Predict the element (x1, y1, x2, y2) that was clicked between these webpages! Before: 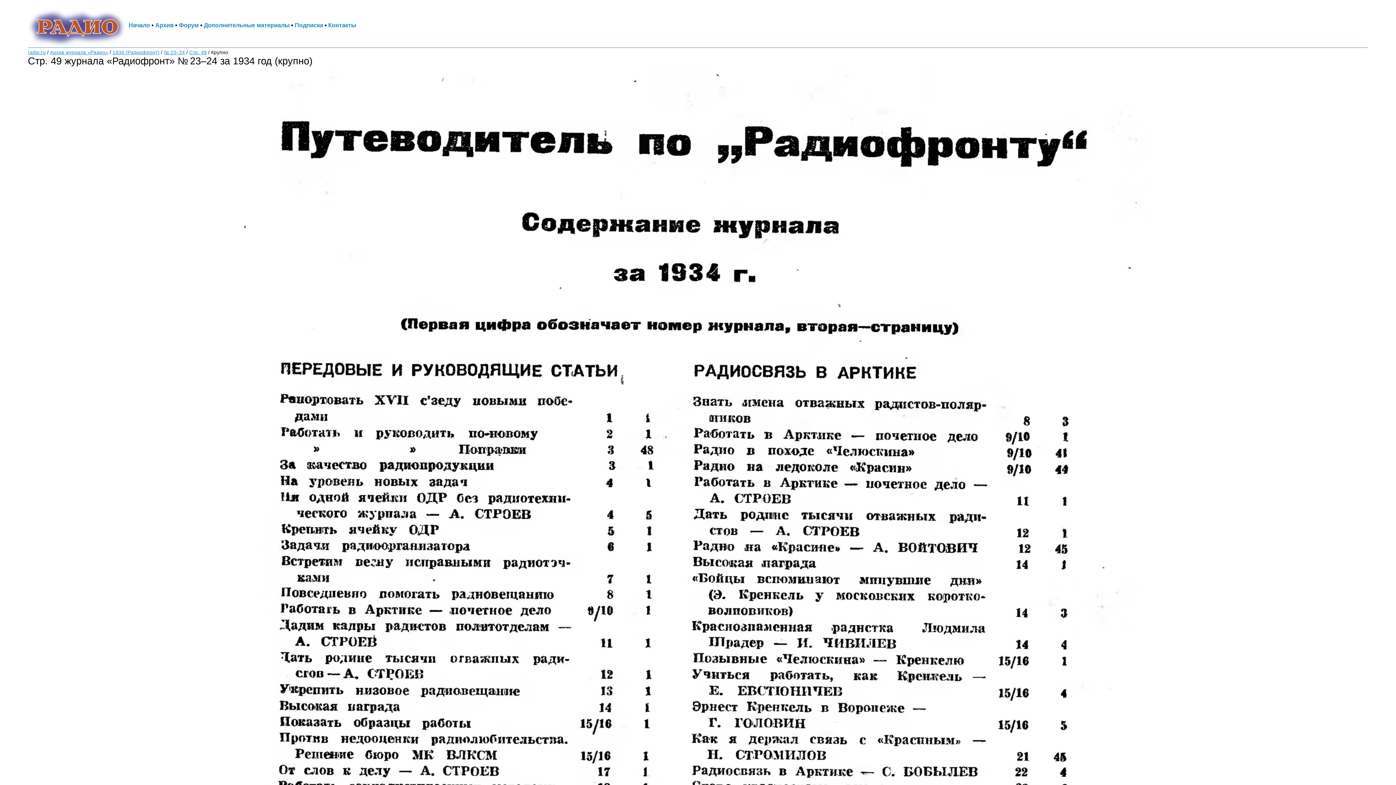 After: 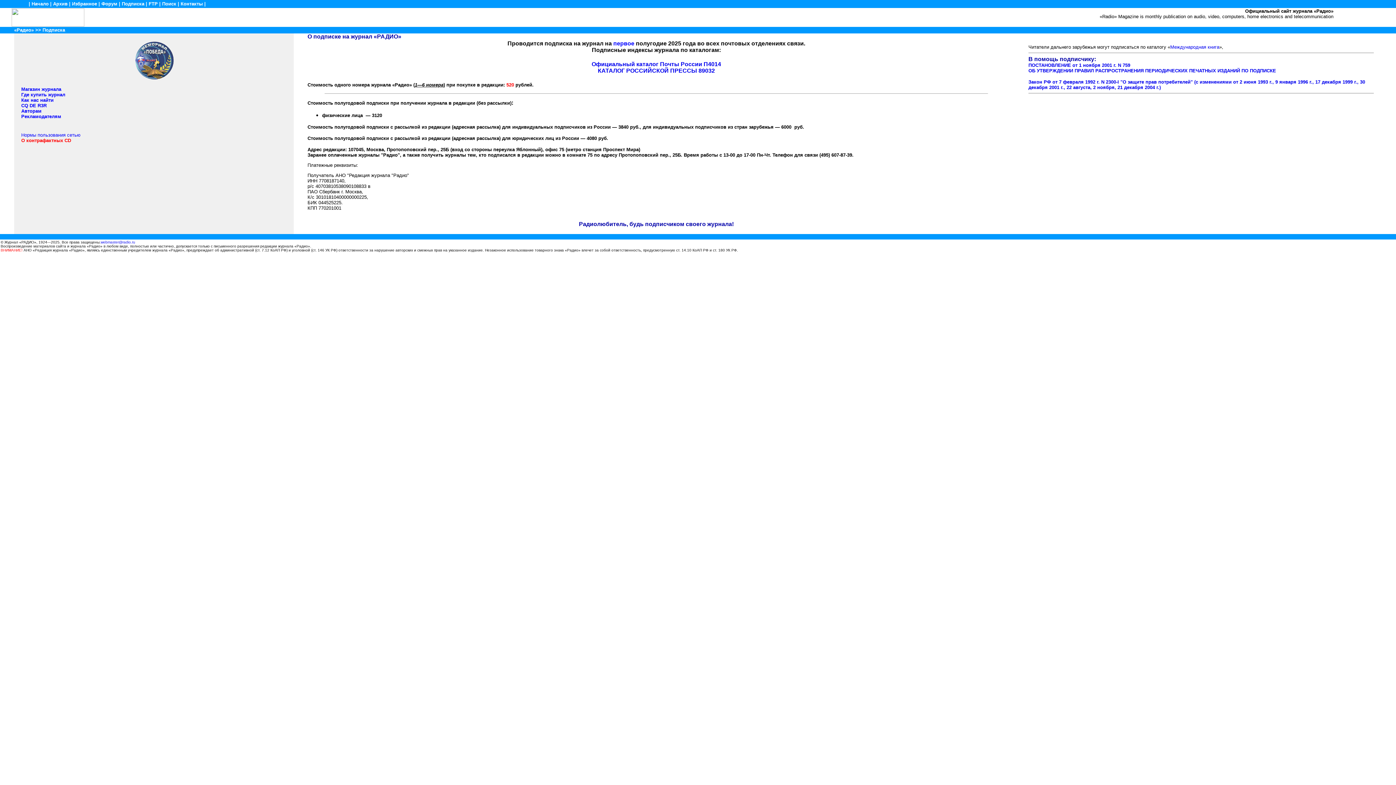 Action: label: Подписка bbox: (294, 21, 323, 28)